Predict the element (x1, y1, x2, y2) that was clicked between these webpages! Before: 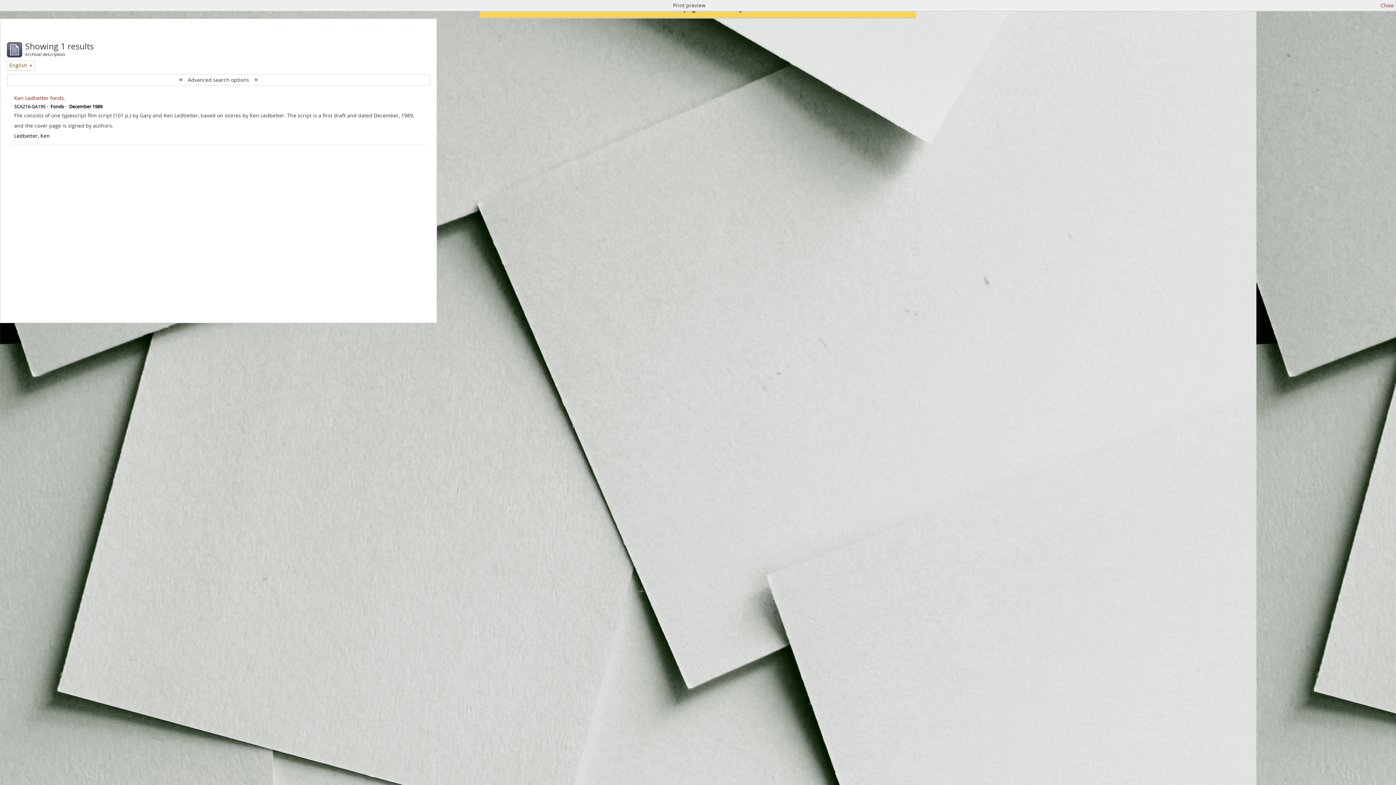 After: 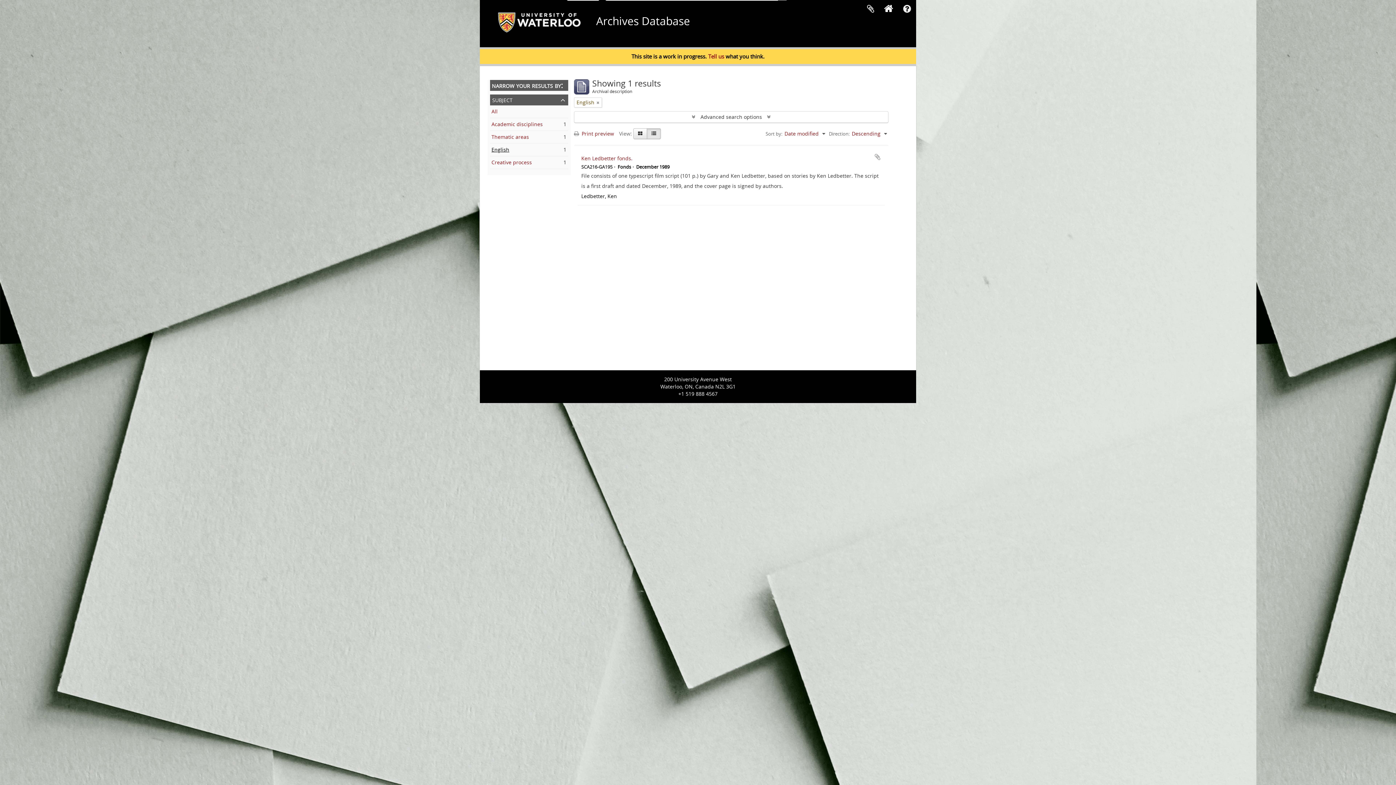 Action: bbox: (1381, 1, 1394, 9) label: Close